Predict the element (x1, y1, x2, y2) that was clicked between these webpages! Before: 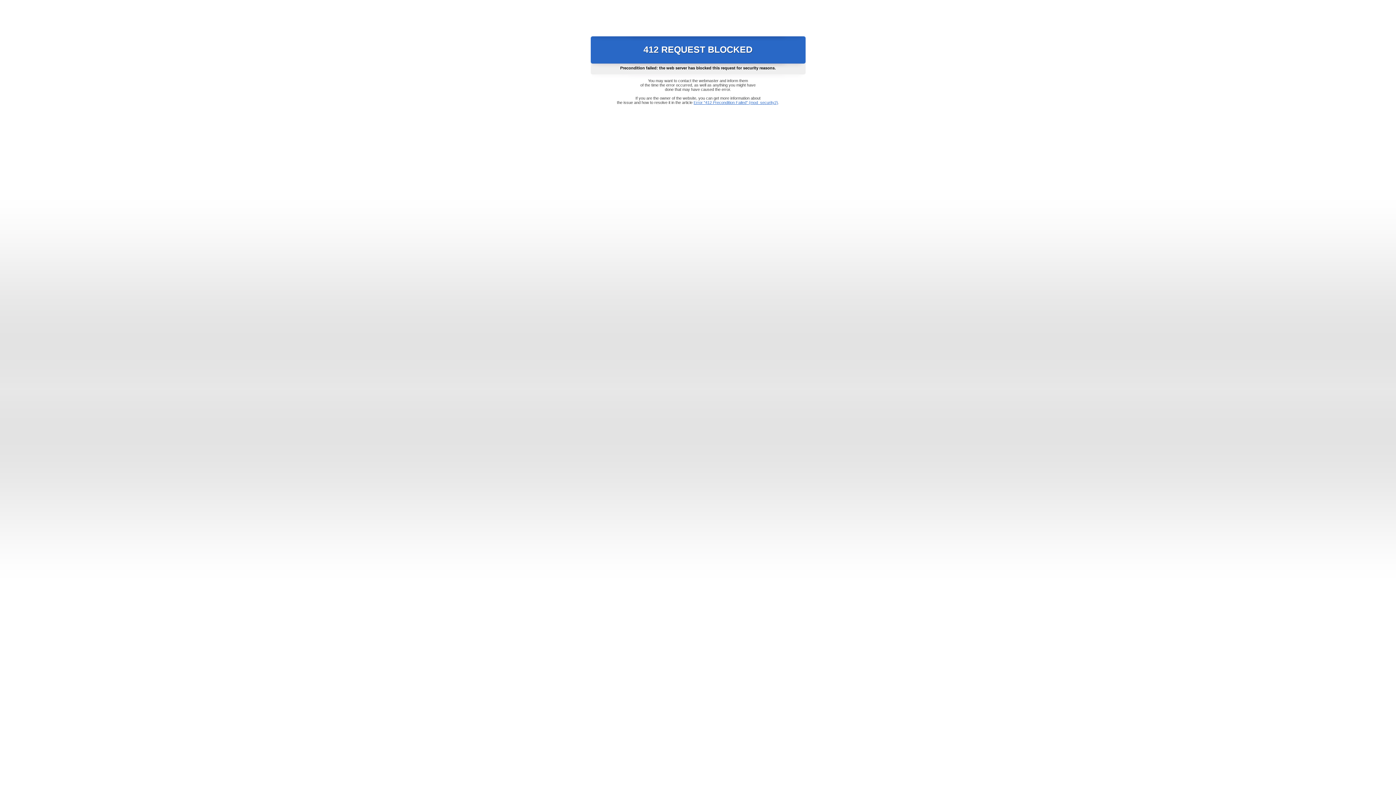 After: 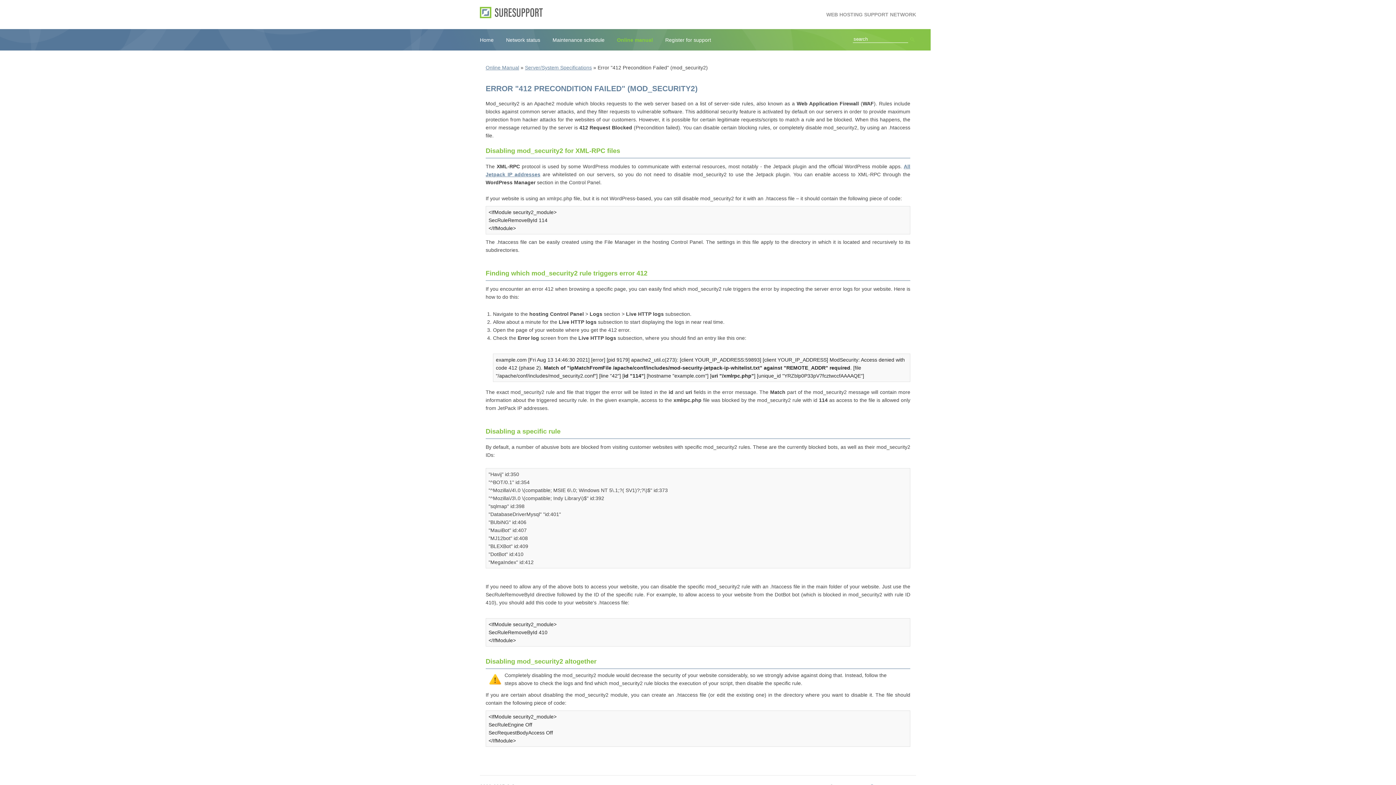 Action: label: Error "412 Precondition Failed" (mod_security2) bbox: (693, 100, 778, 104)